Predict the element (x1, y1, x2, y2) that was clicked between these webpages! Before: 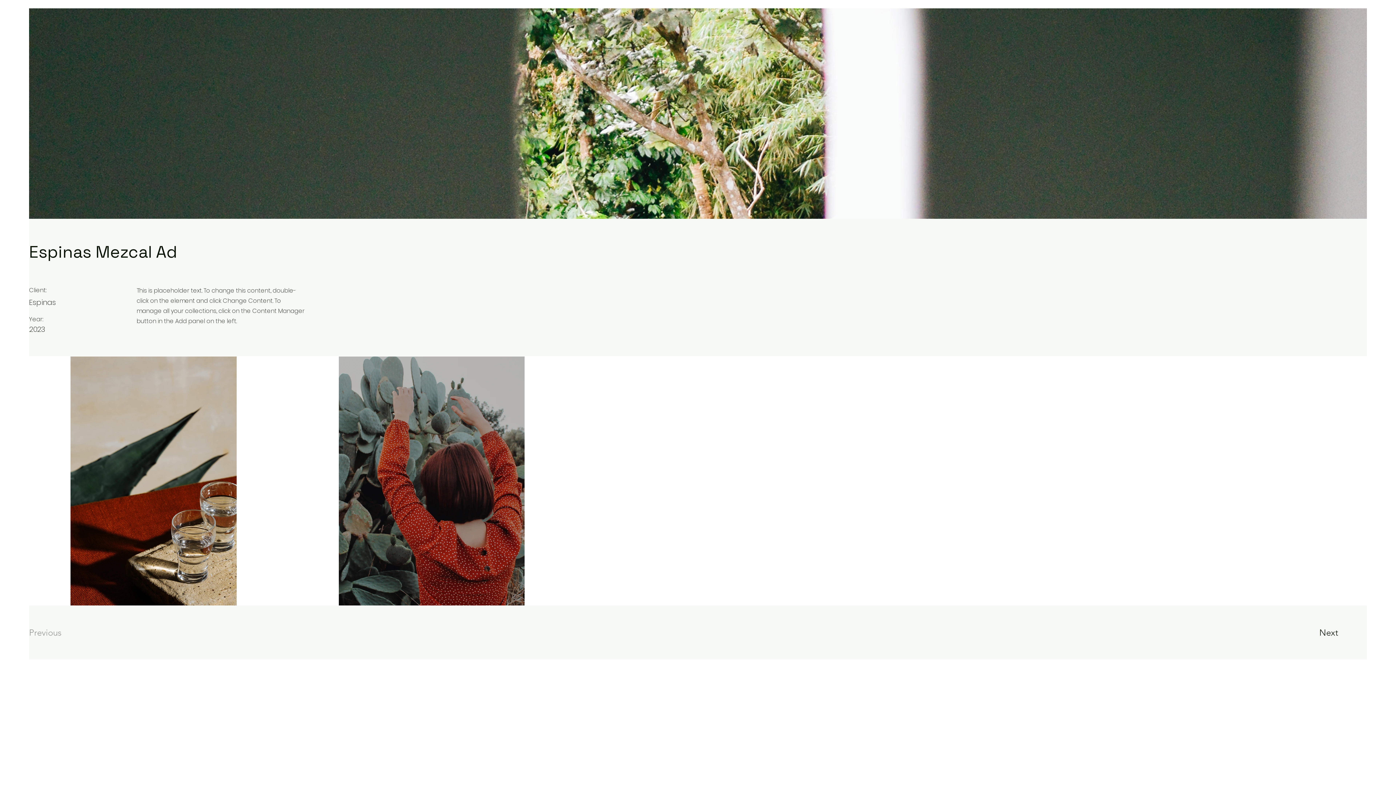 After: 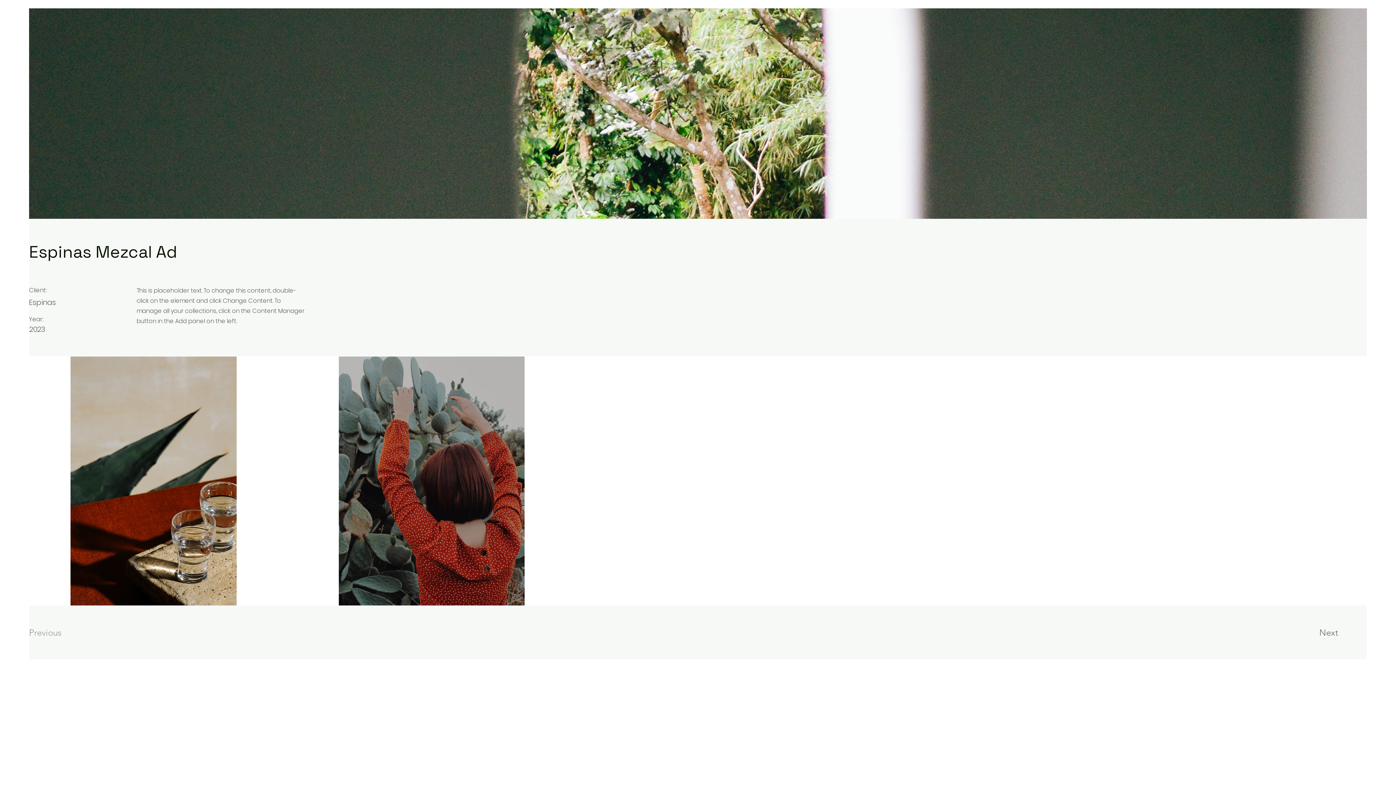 Action: bbox: (1319, 625, 1367, 640) label: Next